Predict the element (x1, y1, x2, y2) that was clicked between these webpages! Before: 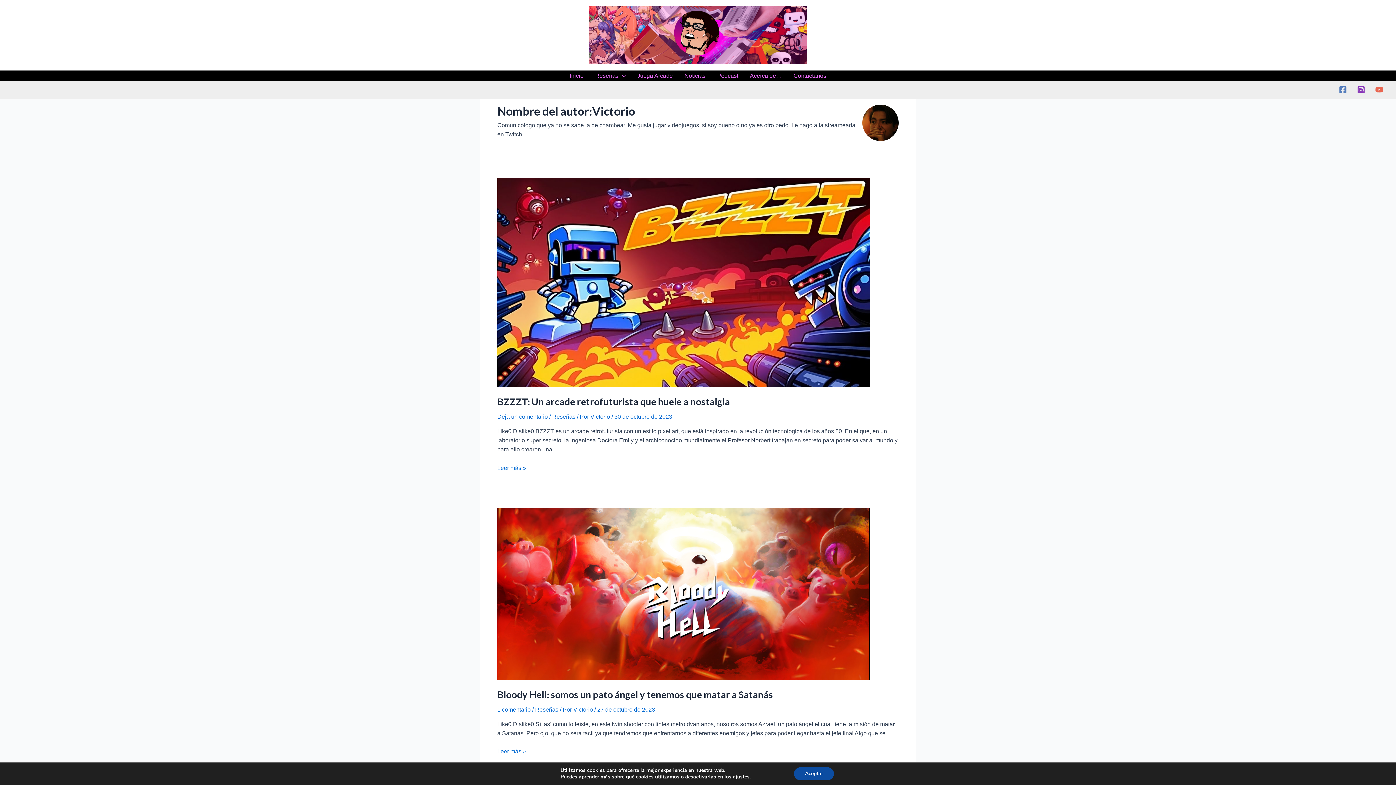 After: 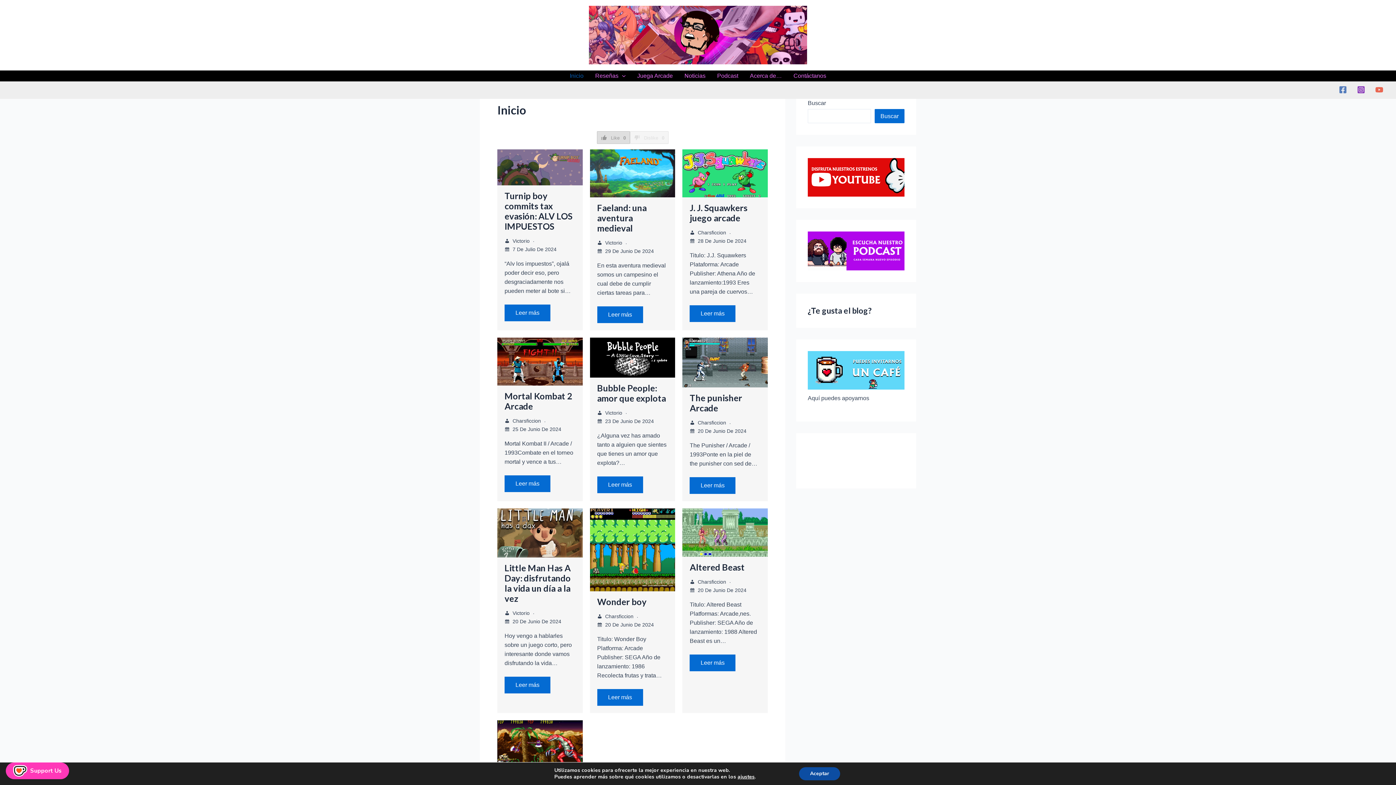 Action: bbox: (589, 31, 807, 37)